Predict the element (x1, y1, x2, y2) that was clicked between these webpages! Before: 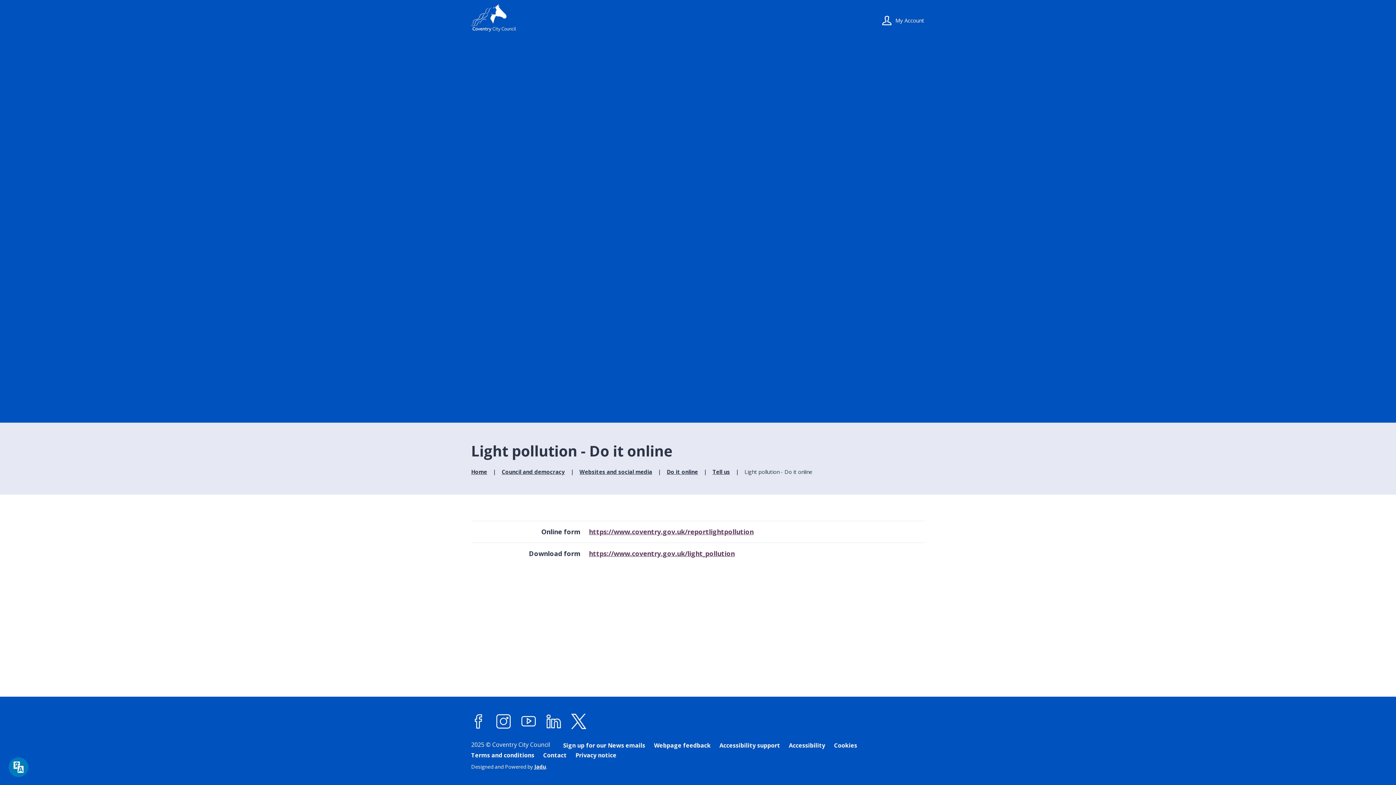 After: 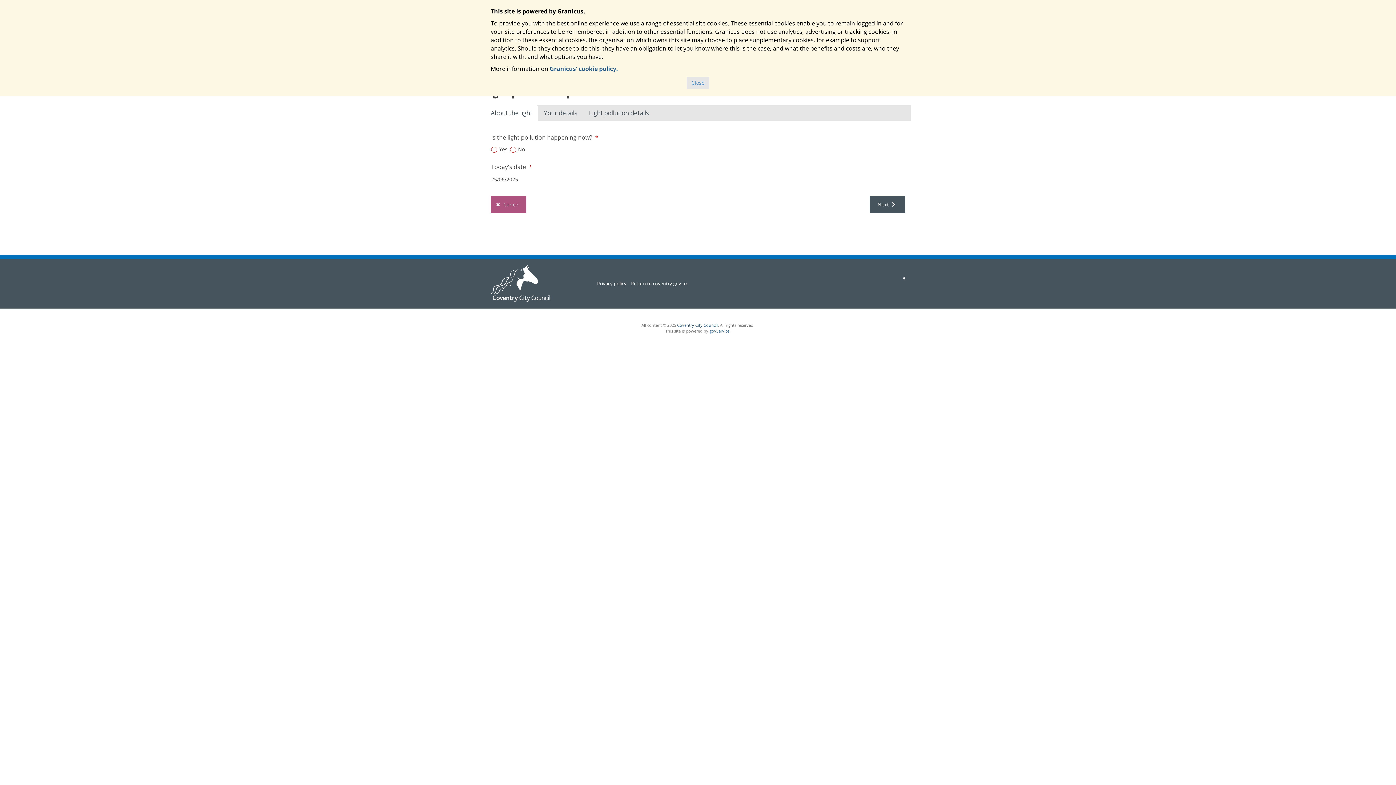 Action: label: https://www.coventry.gov.uk/reportlightpollution bbox: (589, 527, 753, 536)